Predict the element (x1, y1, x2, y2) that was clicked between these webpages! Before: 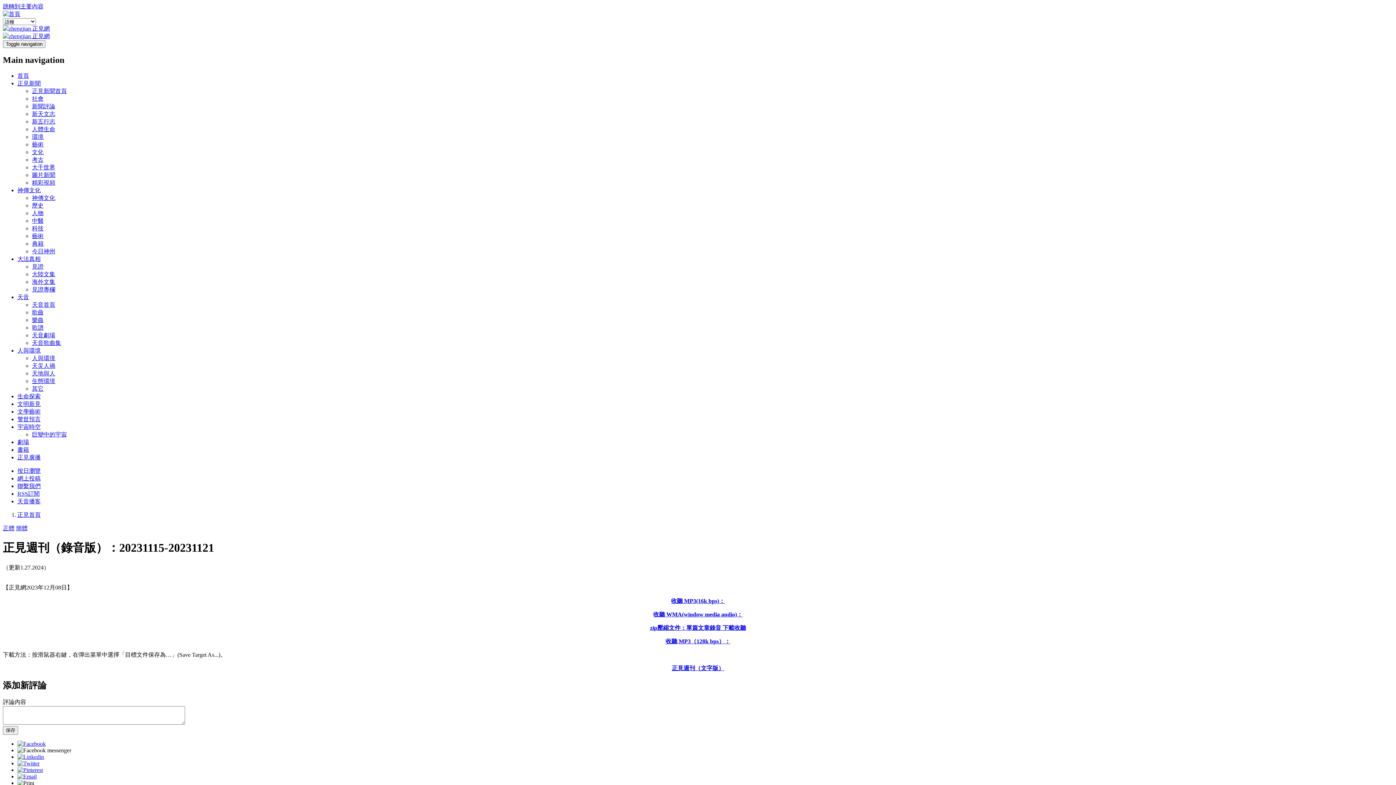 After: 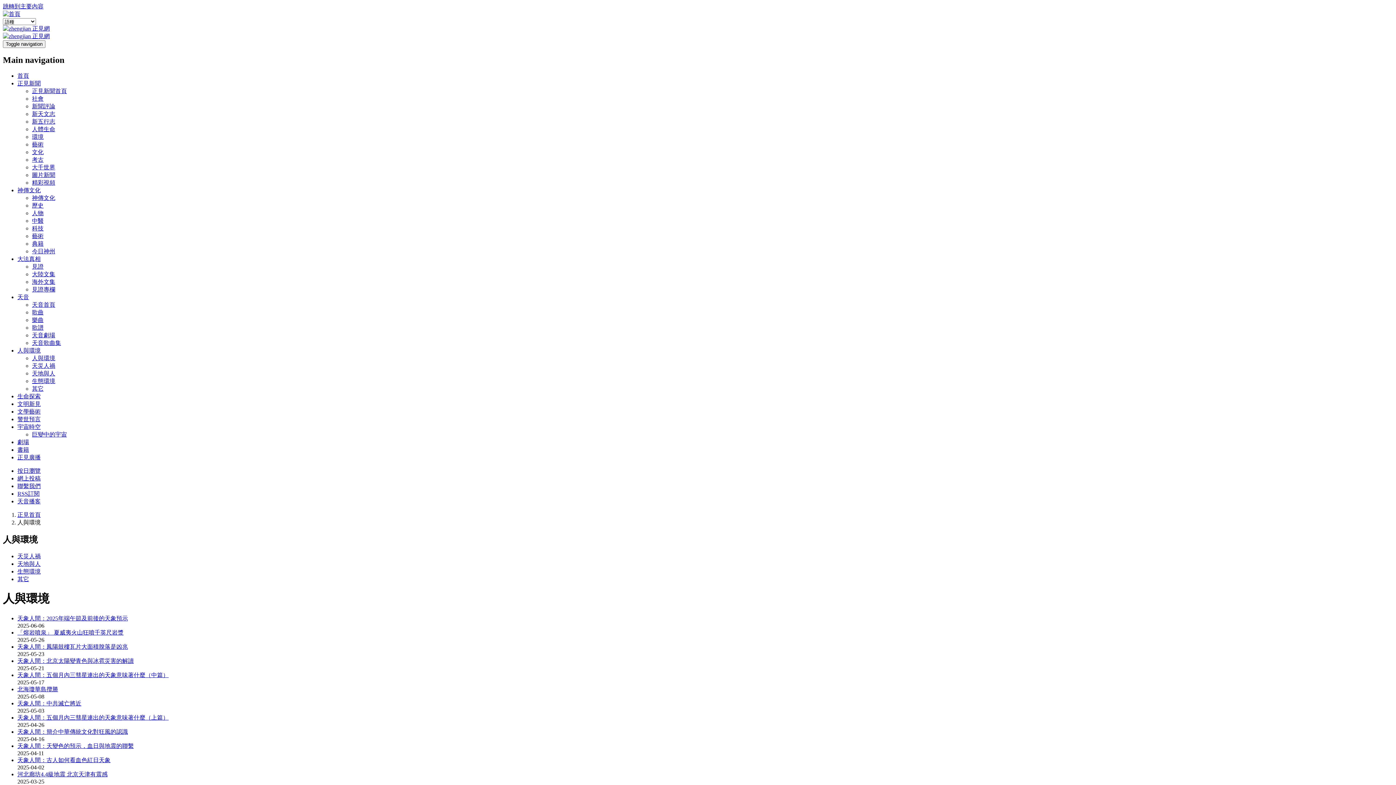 Action: bbox: (17, 363, 40, 369) label: 人與環境